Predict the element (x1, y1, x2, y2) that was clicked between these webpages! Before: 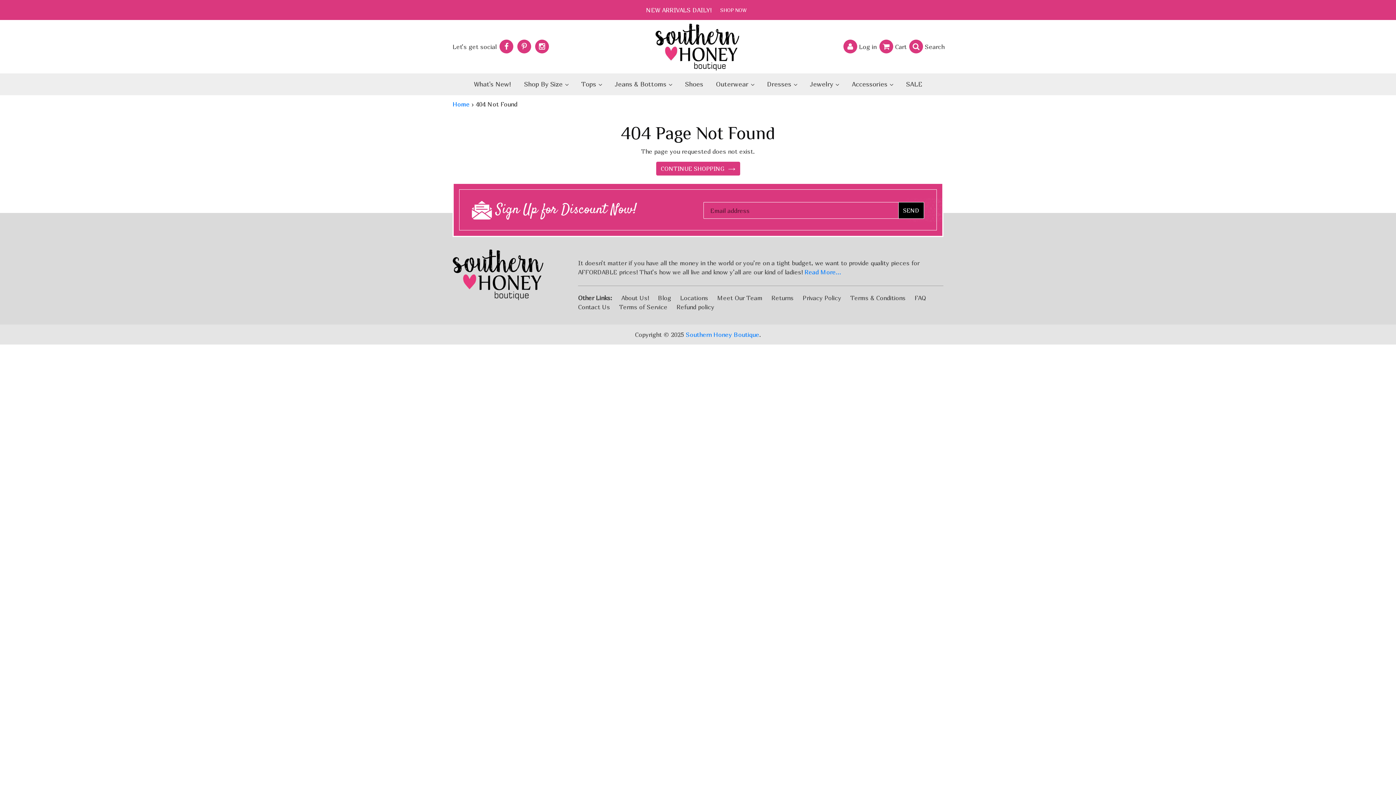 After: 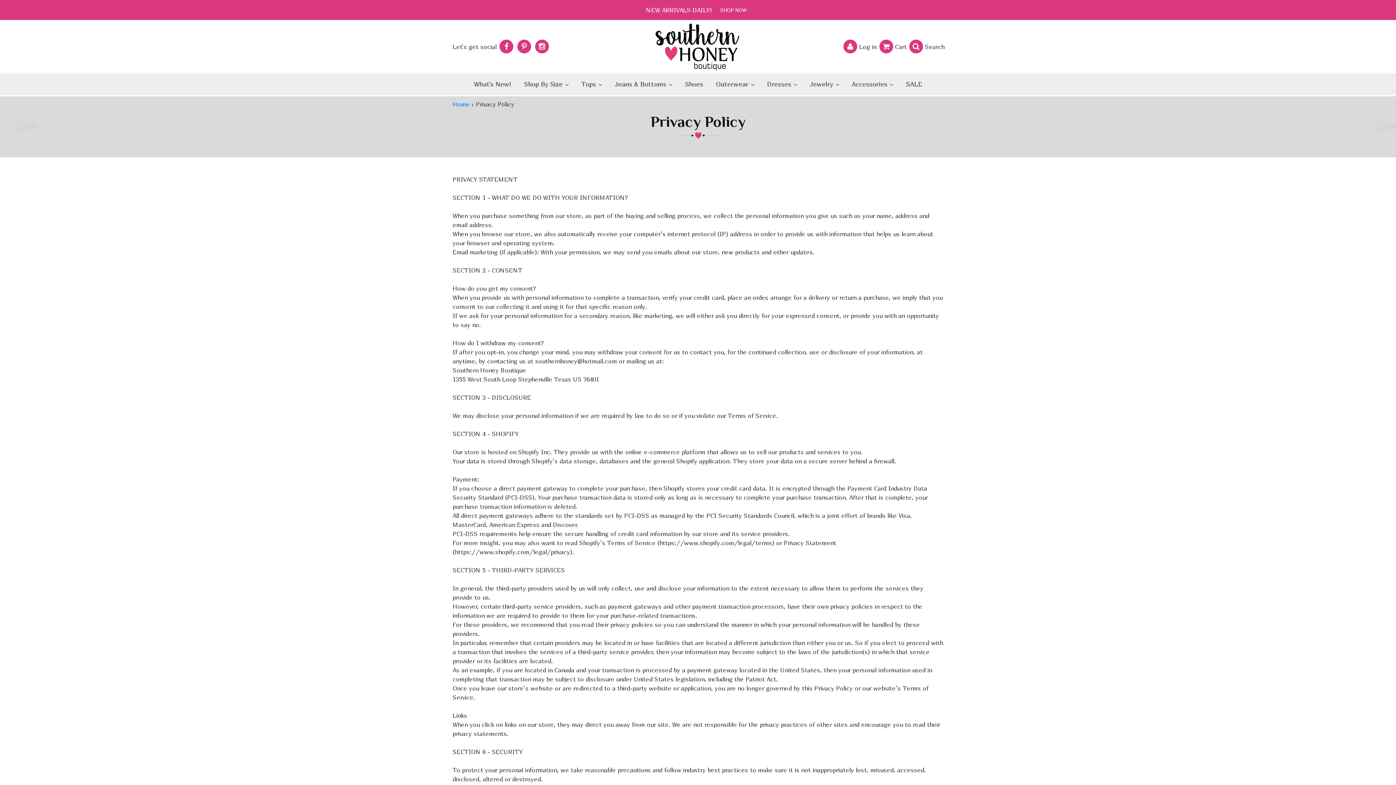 Action: label: Privacy Policy bbox: (802, 294, 841, 301)